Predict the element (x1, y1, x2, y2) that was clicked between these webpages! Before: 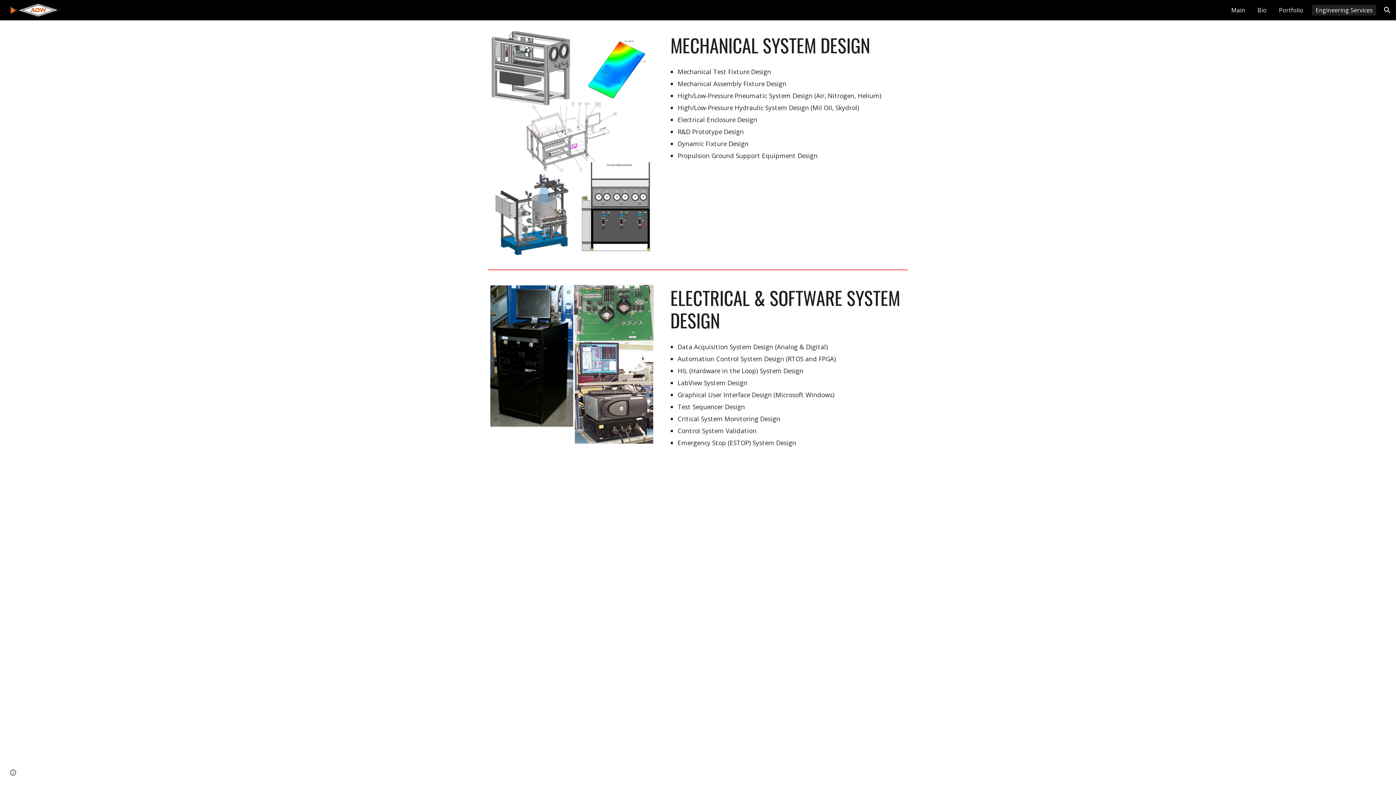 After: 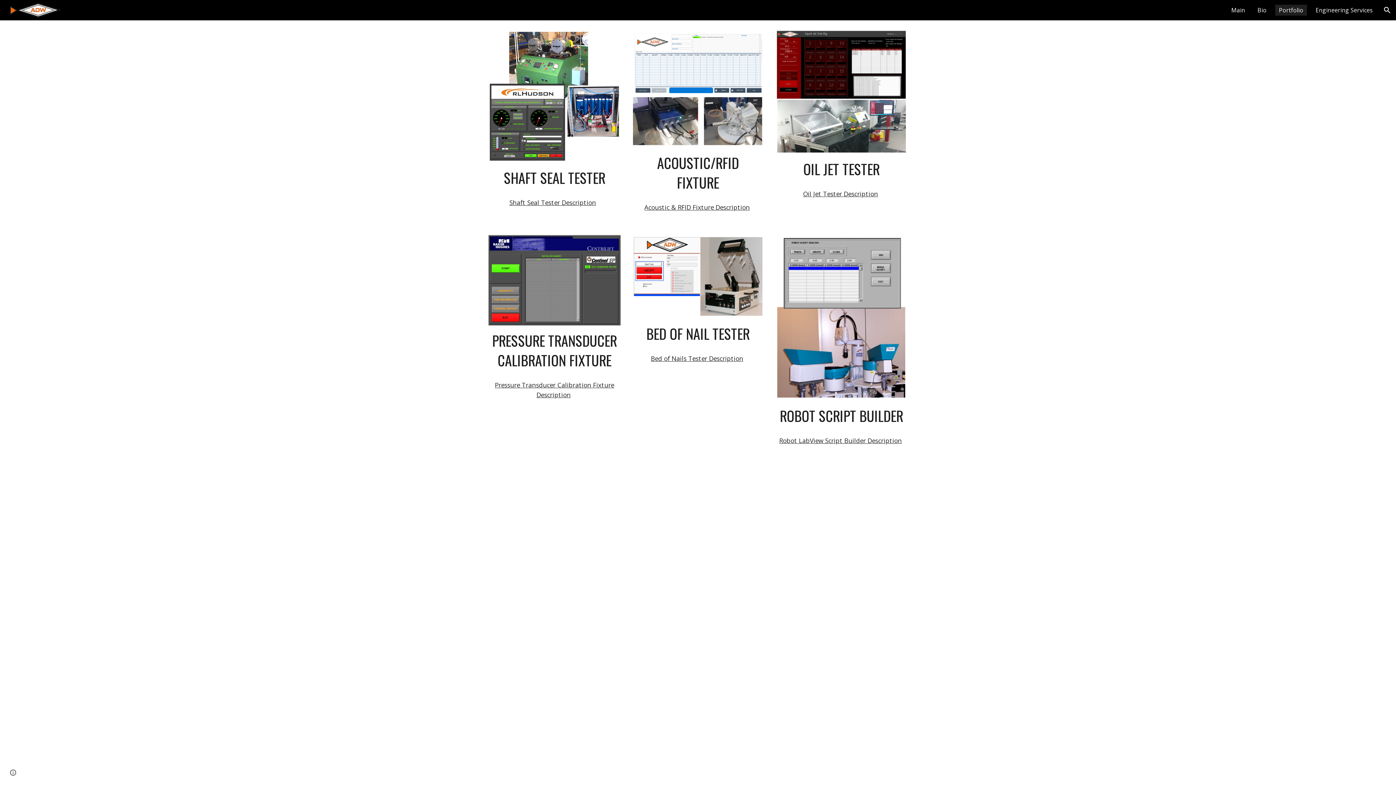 Action: bbox: (1275, 4, 1307, 15) label: Portfolio